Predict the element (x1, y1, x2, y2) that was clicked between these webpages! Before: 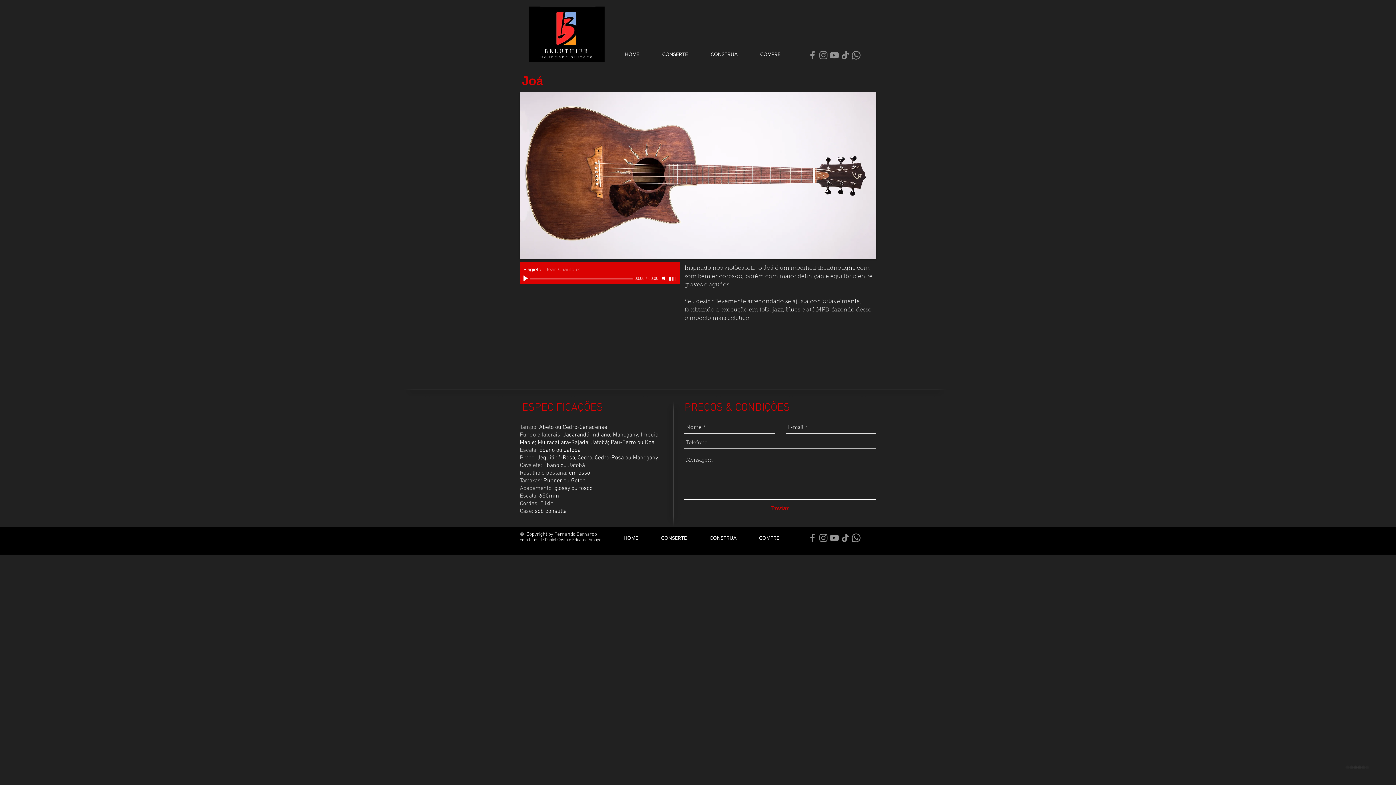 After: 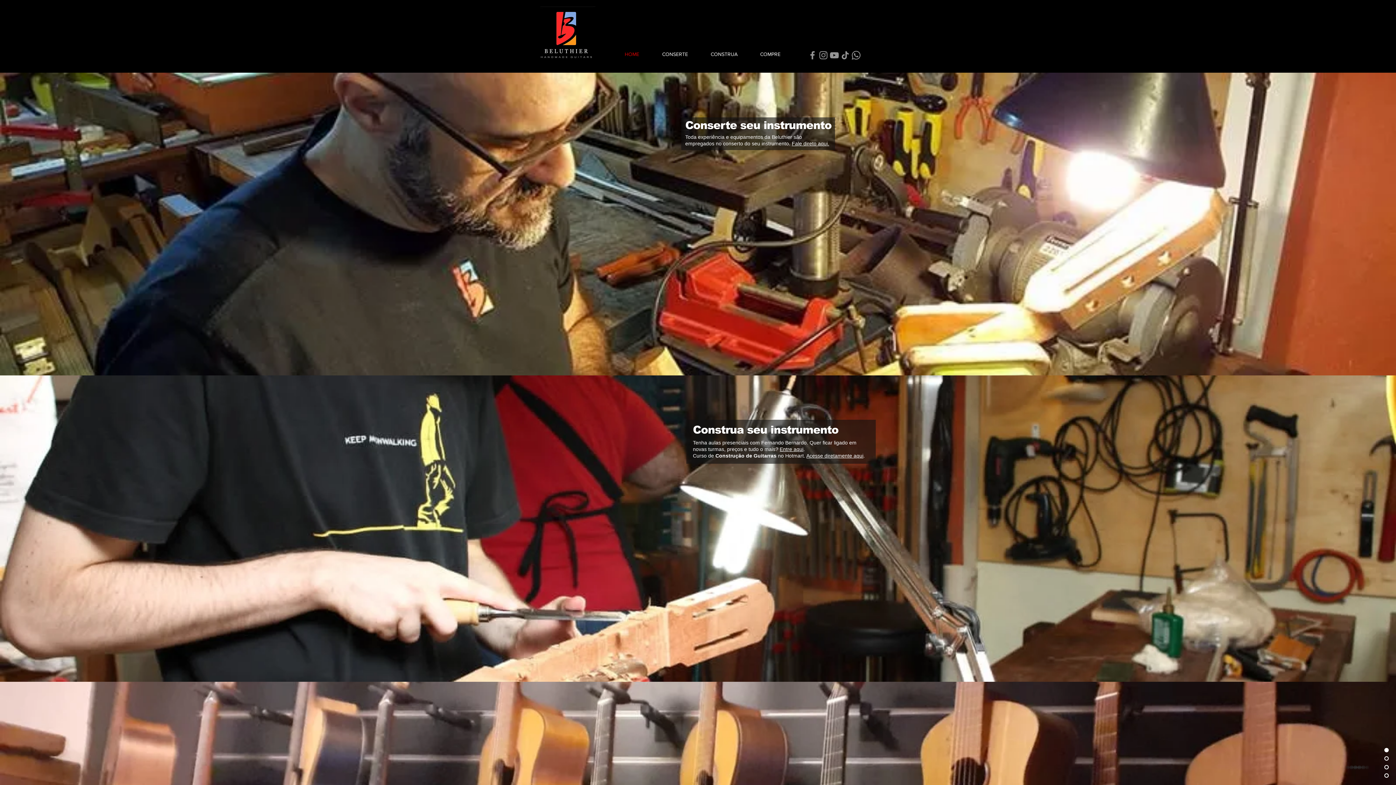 Action: bbox: (612, 532, 649, 543) label: HOME